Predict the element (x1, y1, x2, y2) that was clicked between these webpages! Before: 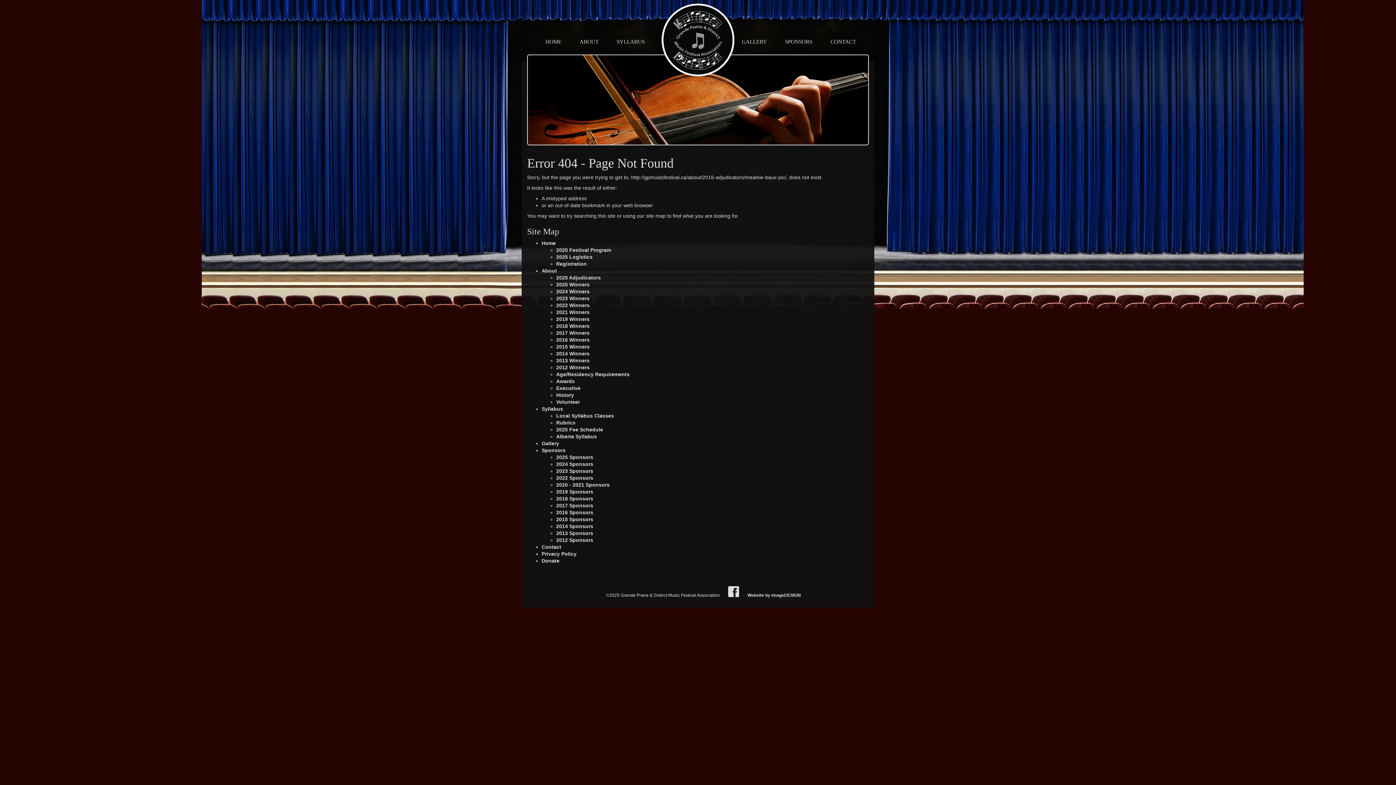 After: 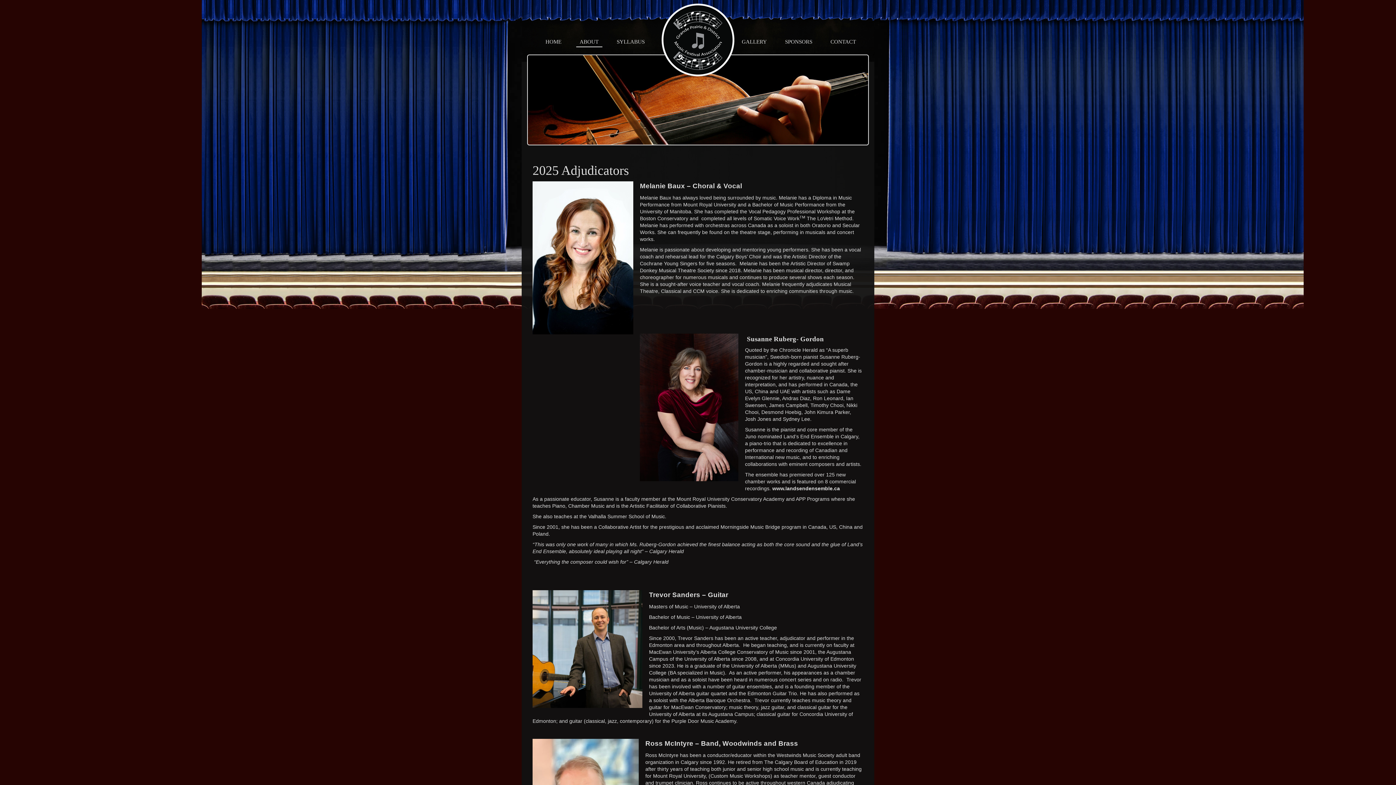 Action: bbox: (576, 37, 602, 47) label: ABOUT